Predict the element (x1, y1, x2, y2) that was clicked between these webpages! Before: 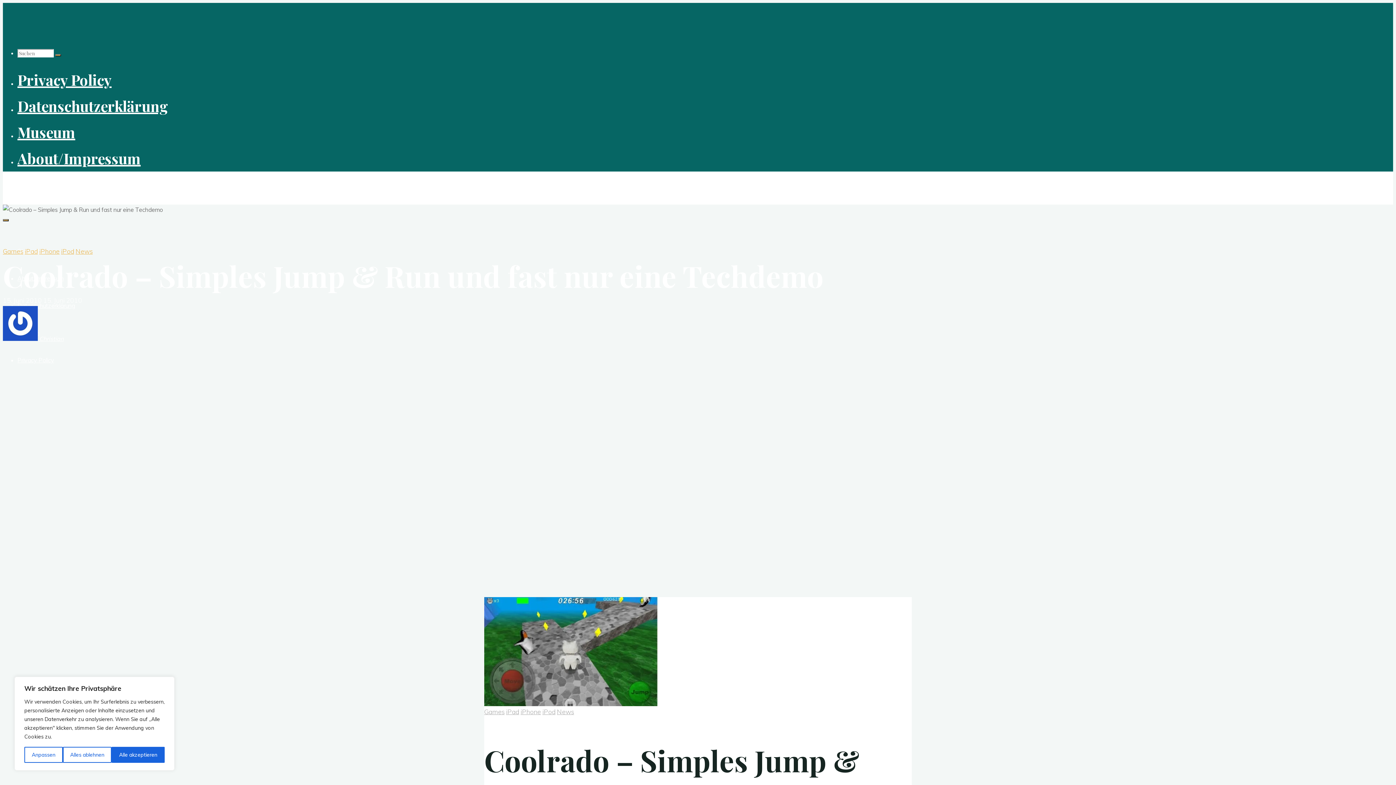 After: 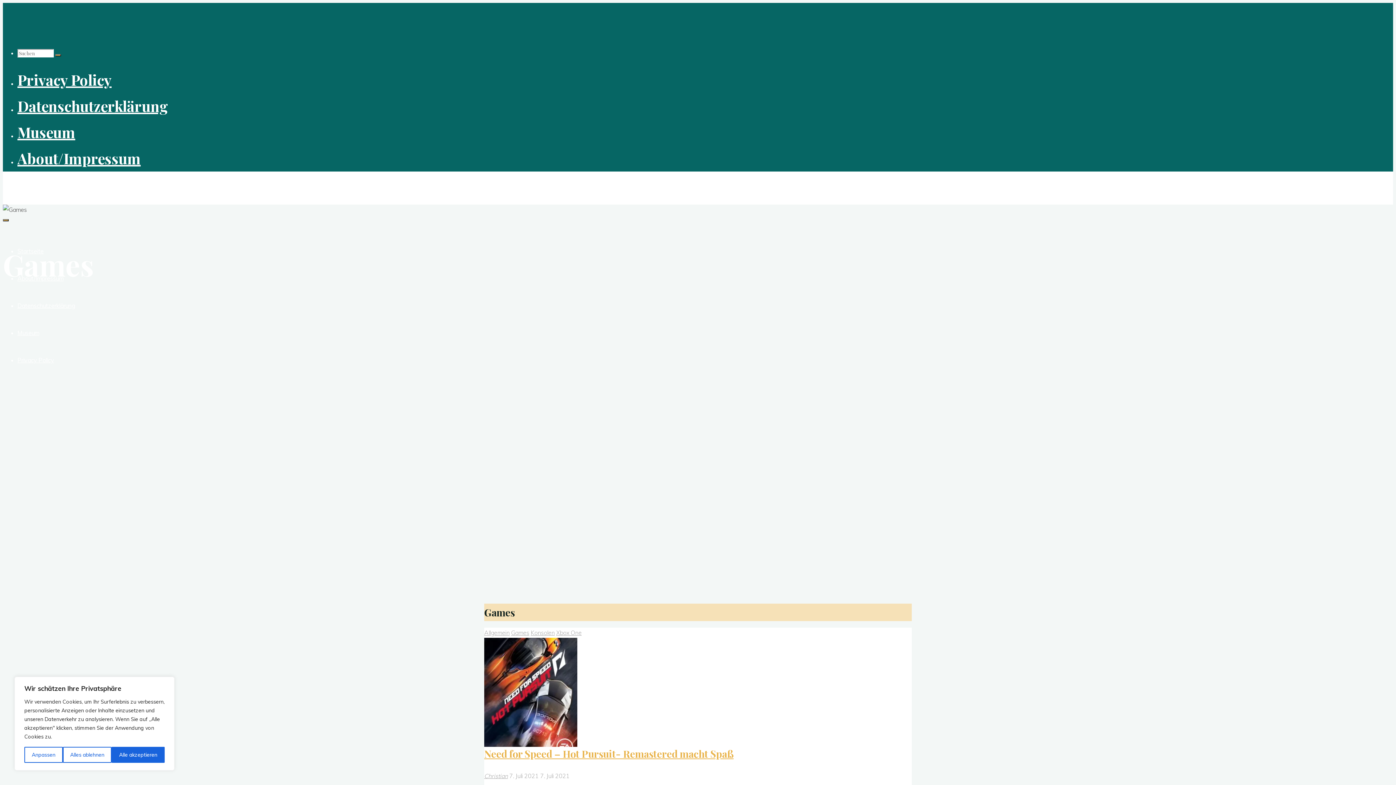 Action: label: Games bbox: (484, 708, 504, 716)